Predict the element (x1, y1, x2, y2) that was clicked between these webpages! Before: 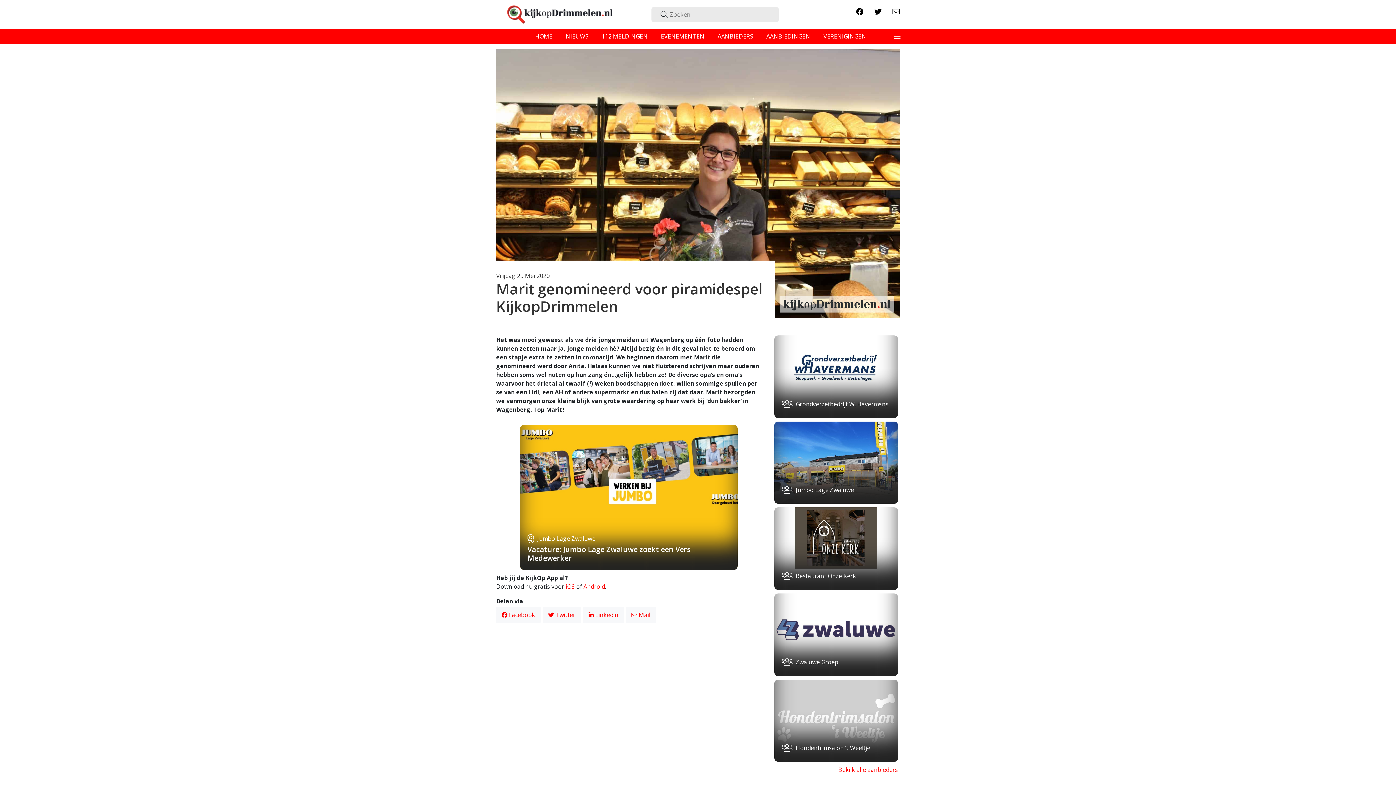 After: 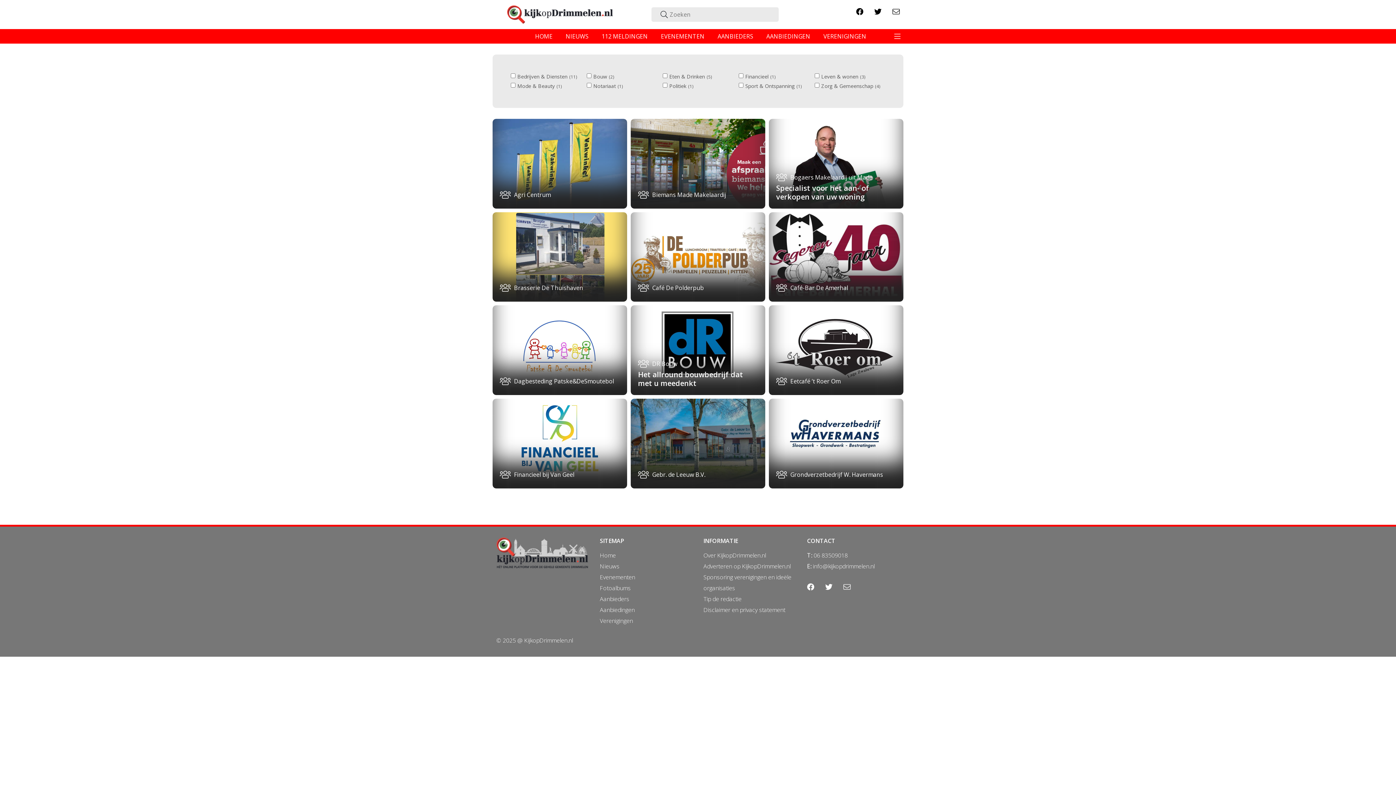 Action: bbox: (772, 765, 899, 774) label: Bekijk alle aanbieders